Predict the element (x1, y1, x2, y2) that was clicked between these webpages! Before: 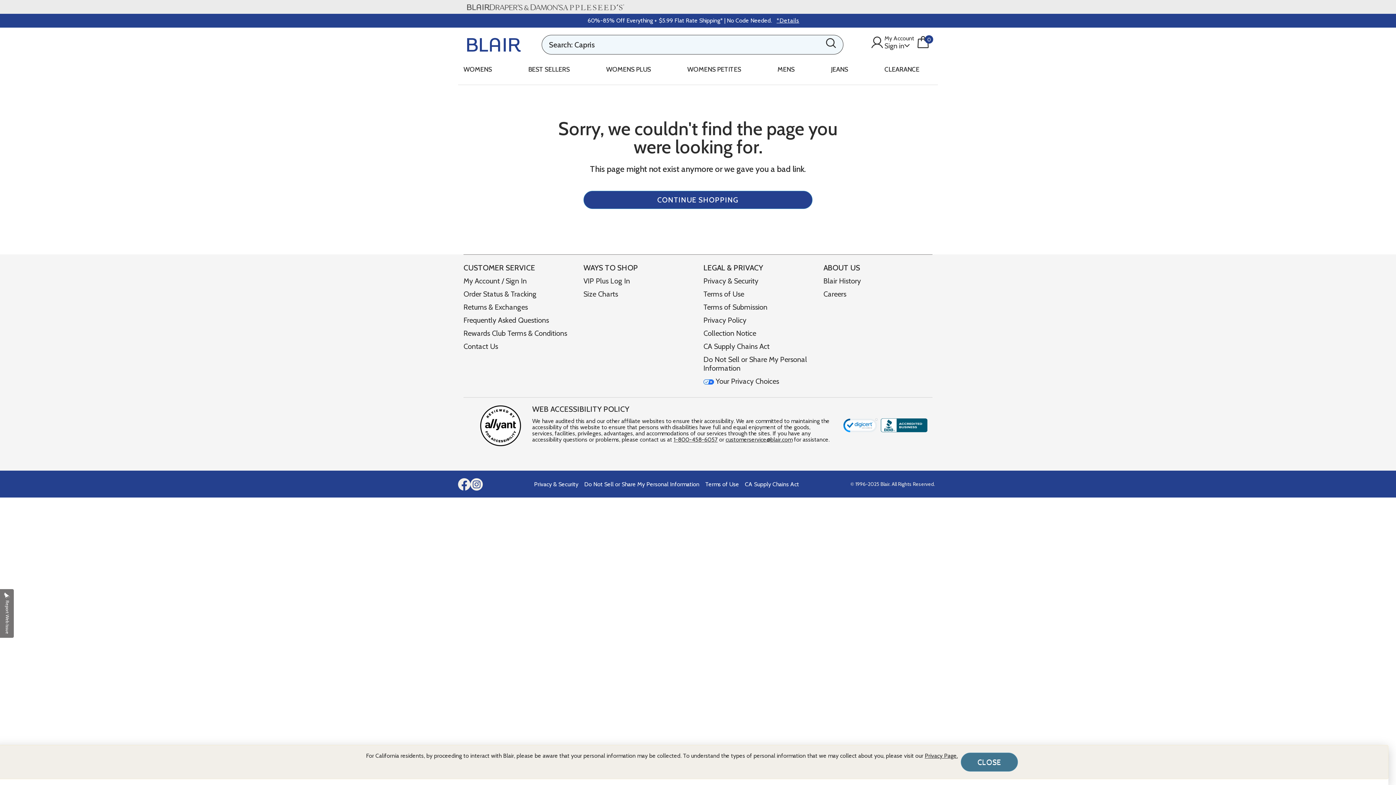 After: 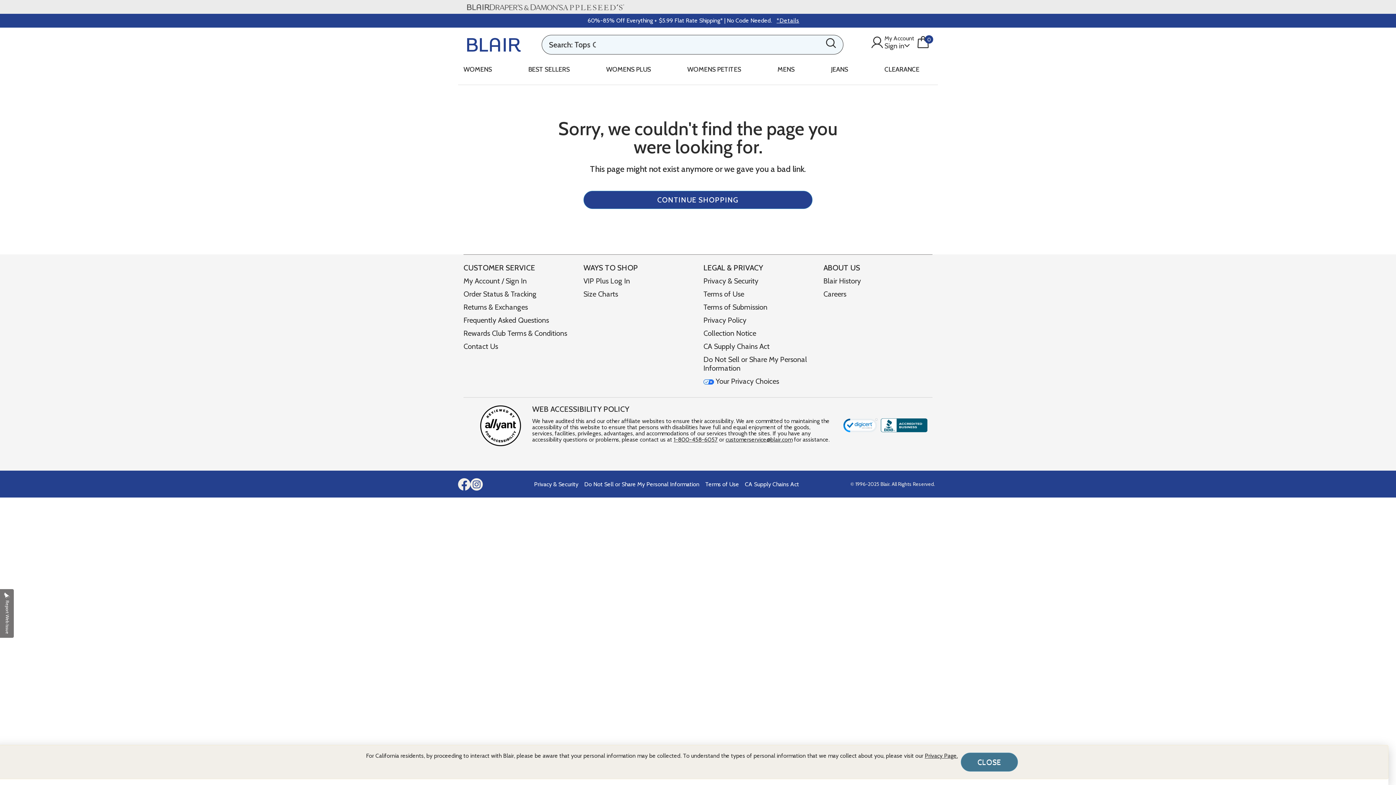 Action: bbox: (562, 3, 624, 10)